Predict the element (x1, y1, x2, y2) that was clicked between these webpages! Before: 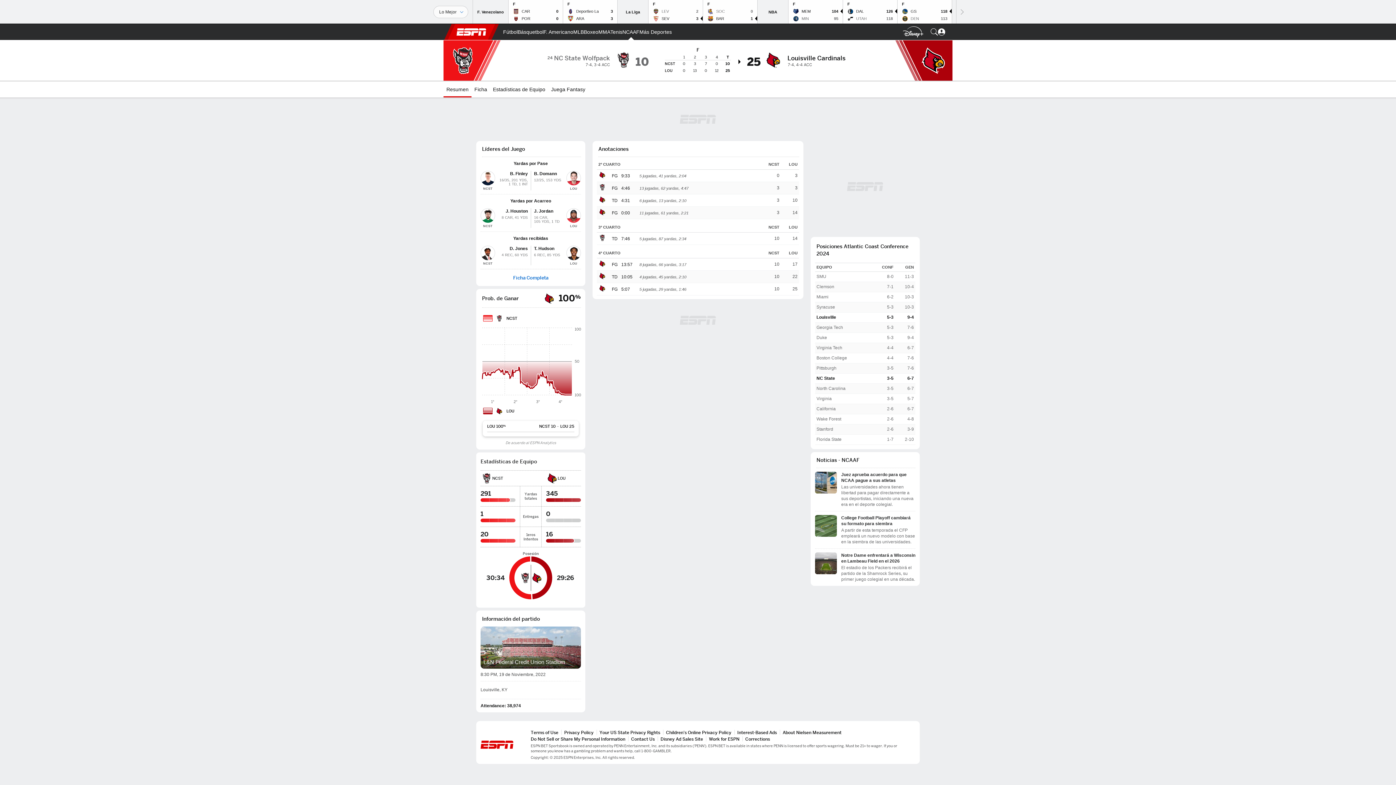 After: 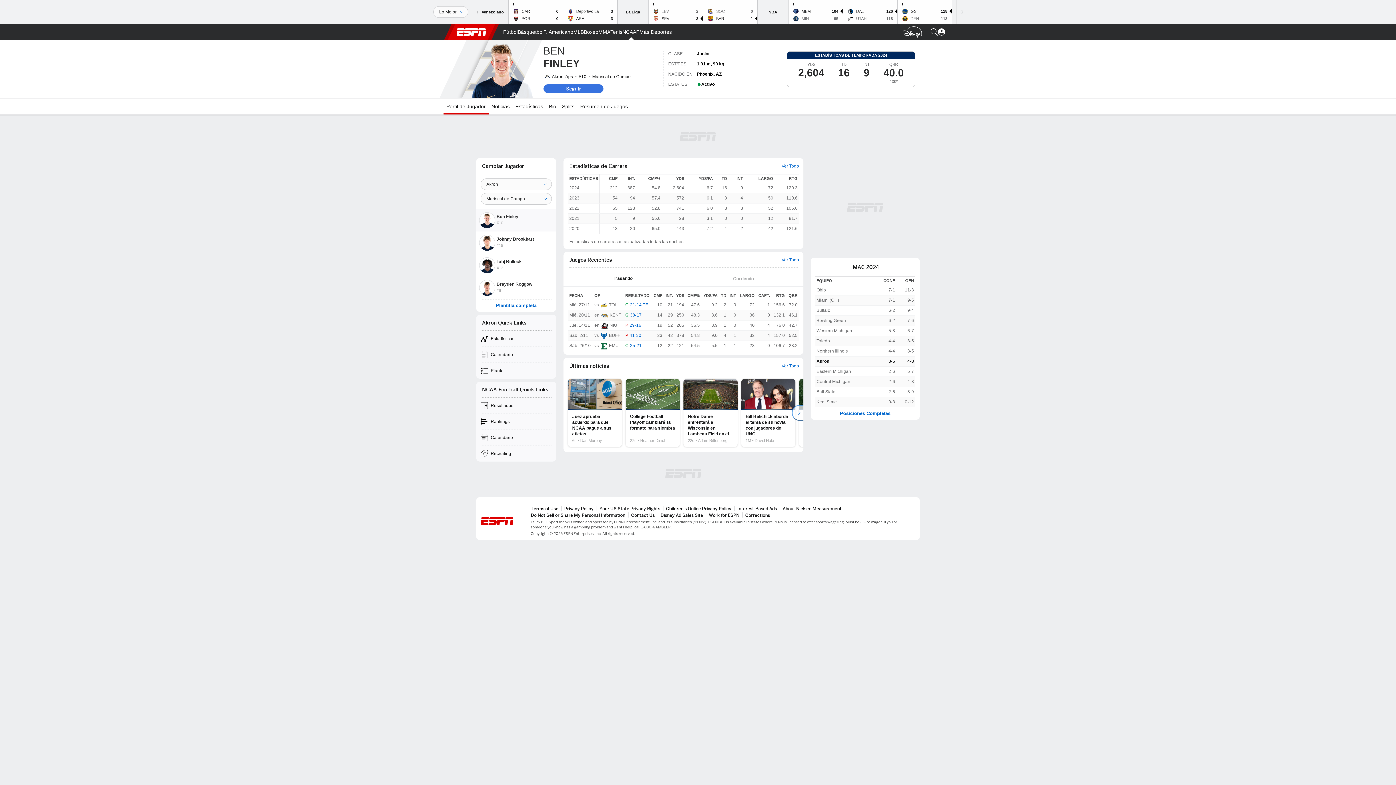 Action: bbox: (480, 170, 530, 190) label: NCST
B. Finley
16/35, 201 YDS, 1 TD, 1 INT